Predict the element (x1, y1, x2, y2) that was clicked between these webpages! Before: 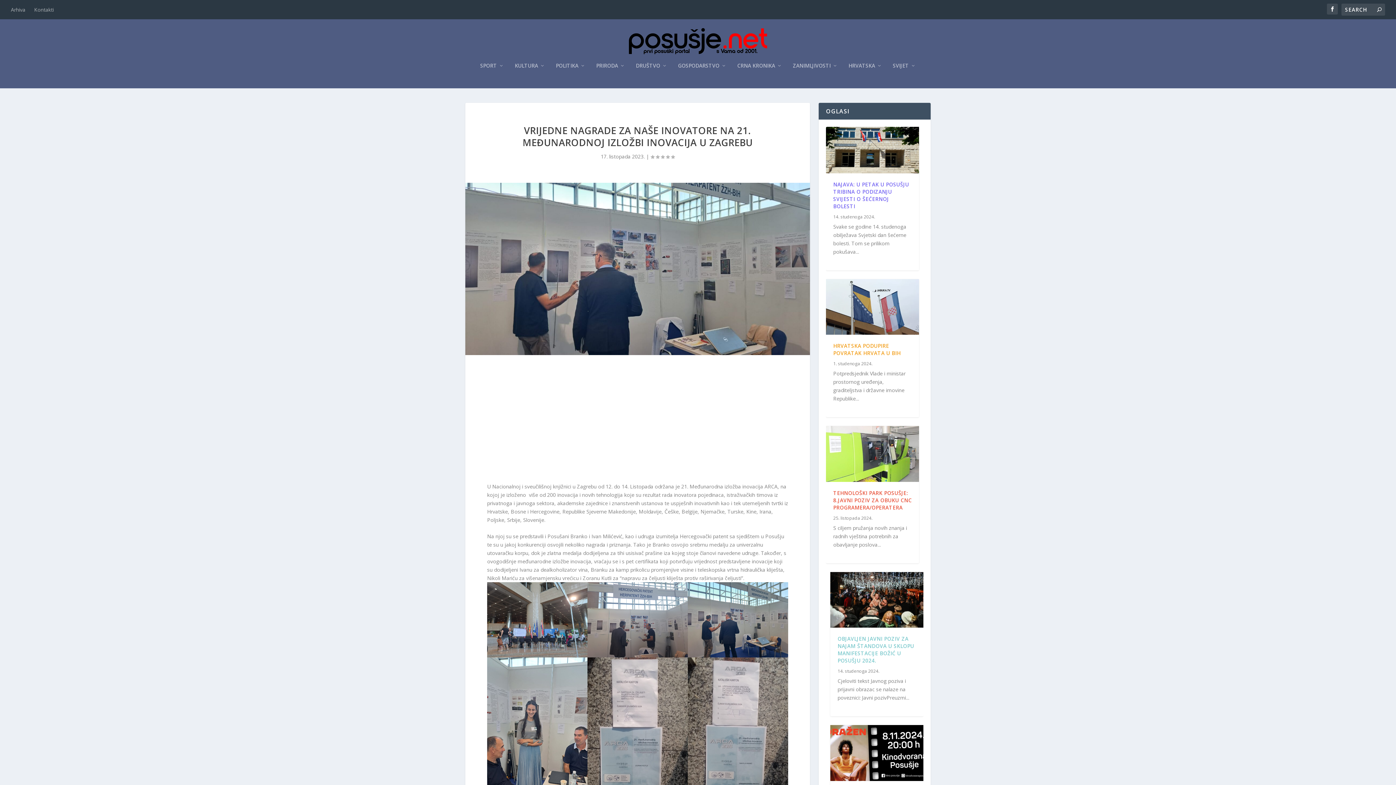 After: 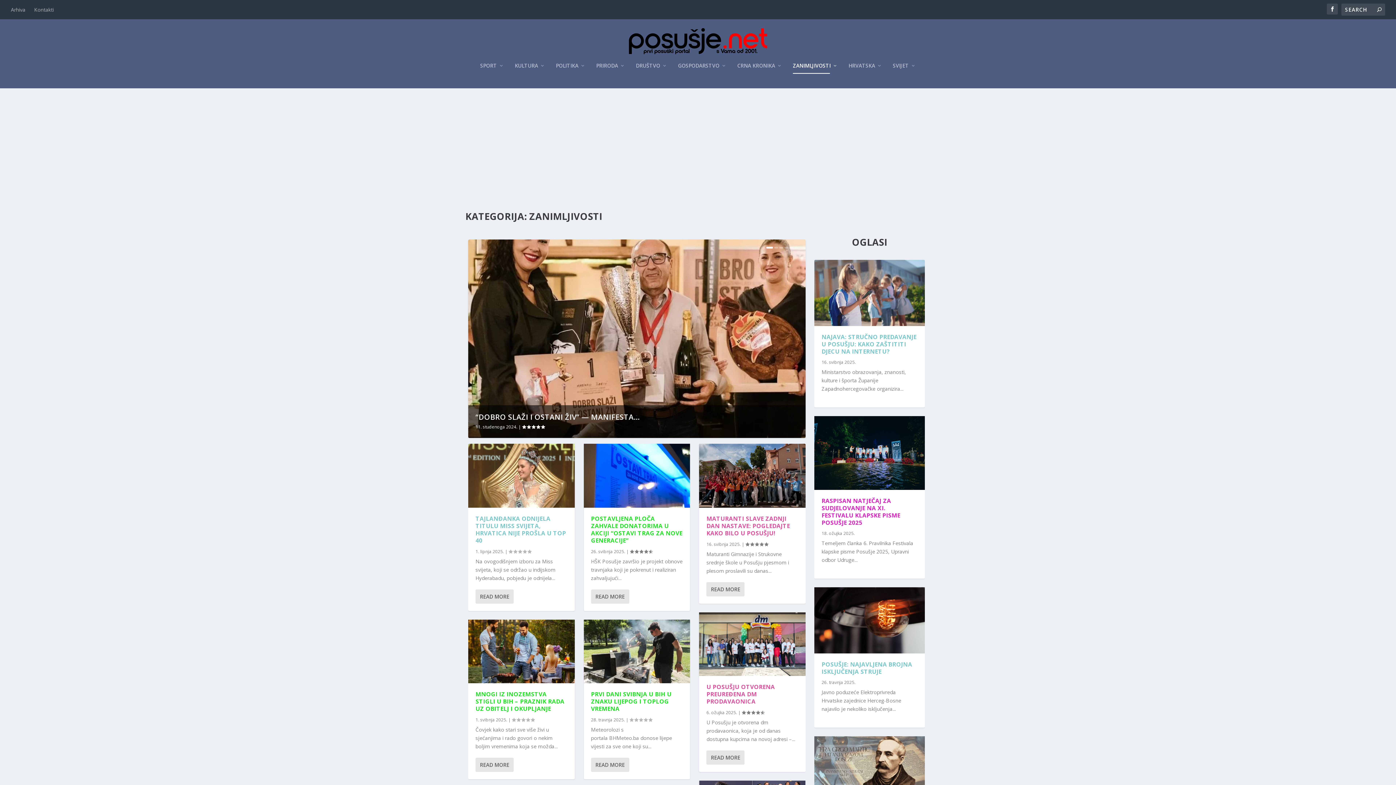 Action: bbox: (793, 62, 837, 88) label: ZANIMLJIVOSTI